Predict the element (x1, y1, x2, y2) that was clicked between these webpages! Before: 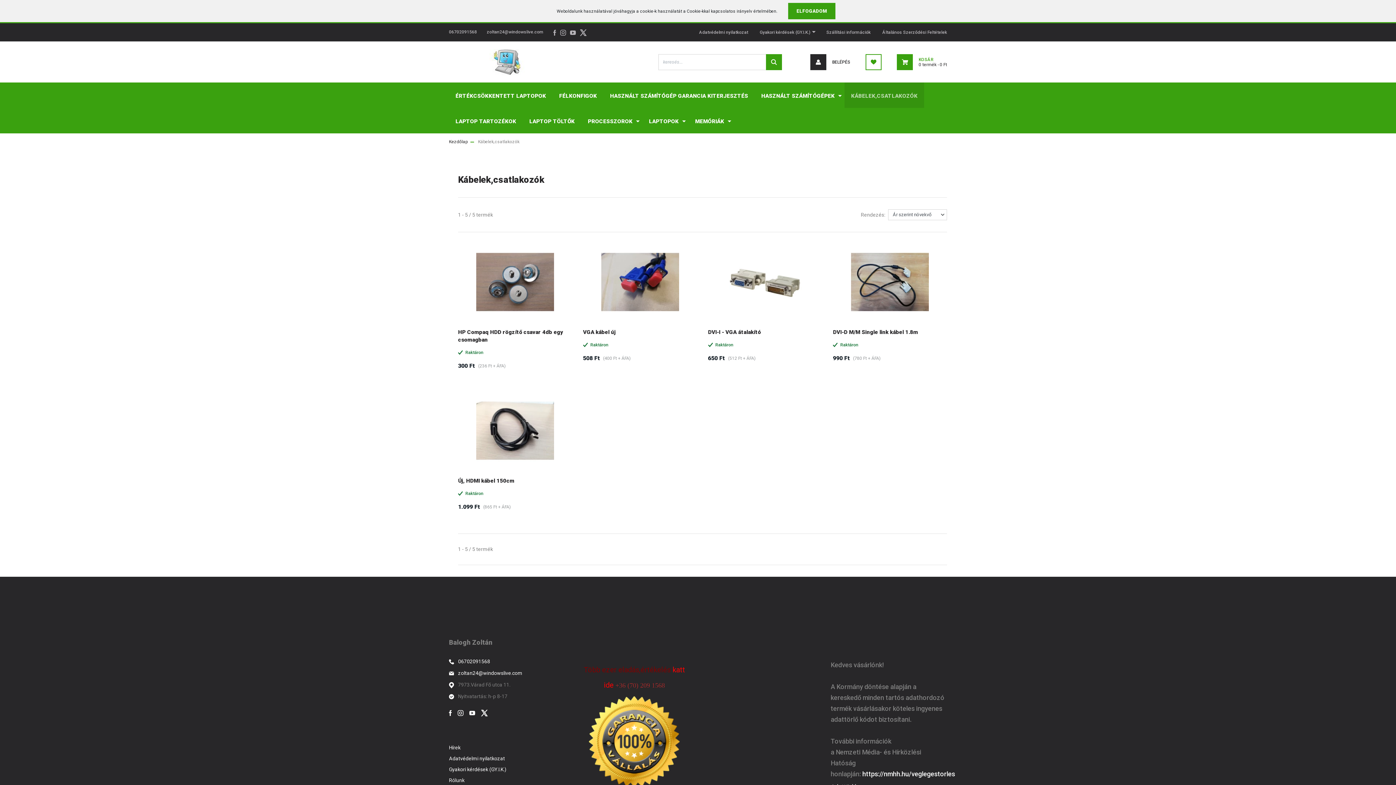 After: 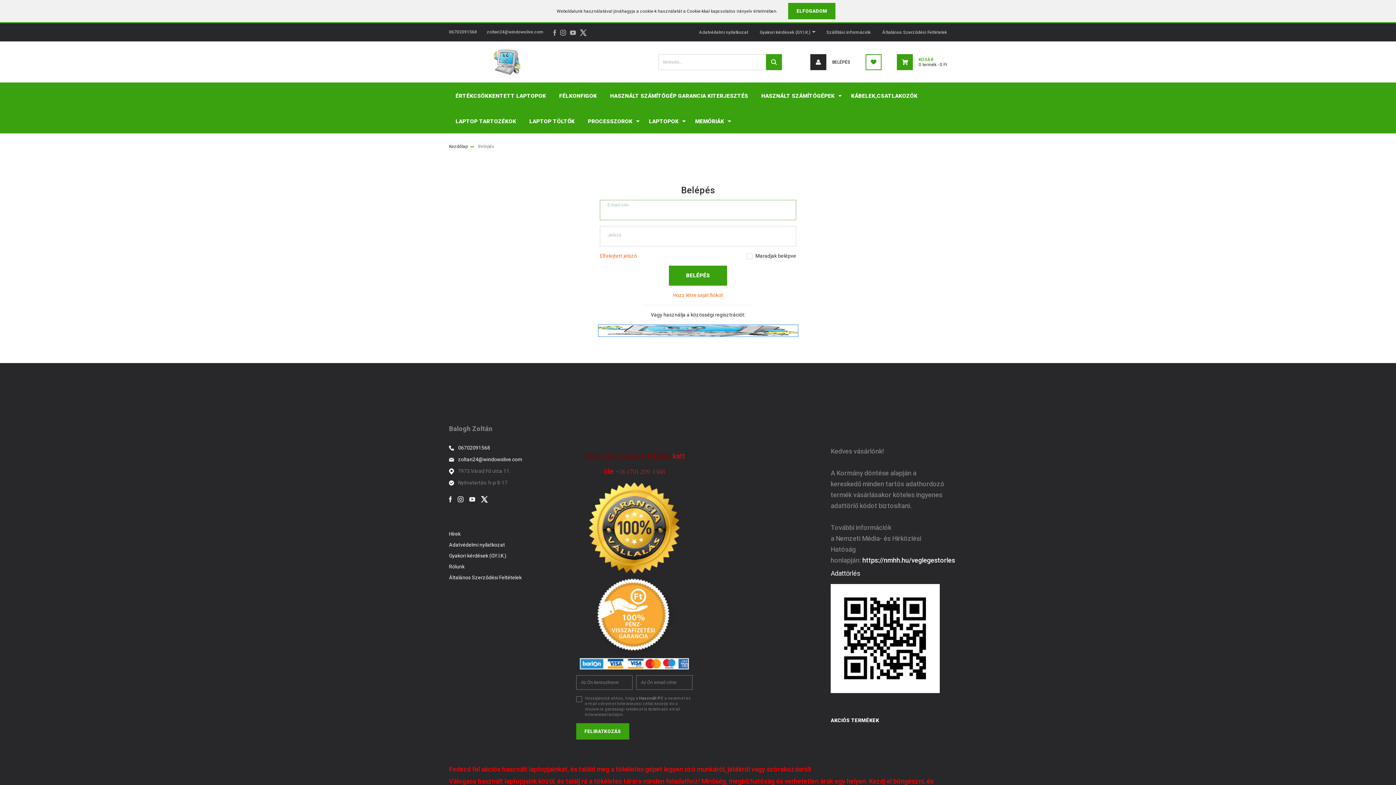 Action: label: BELÉPÉS bbox: (810, 51, 850, 72)